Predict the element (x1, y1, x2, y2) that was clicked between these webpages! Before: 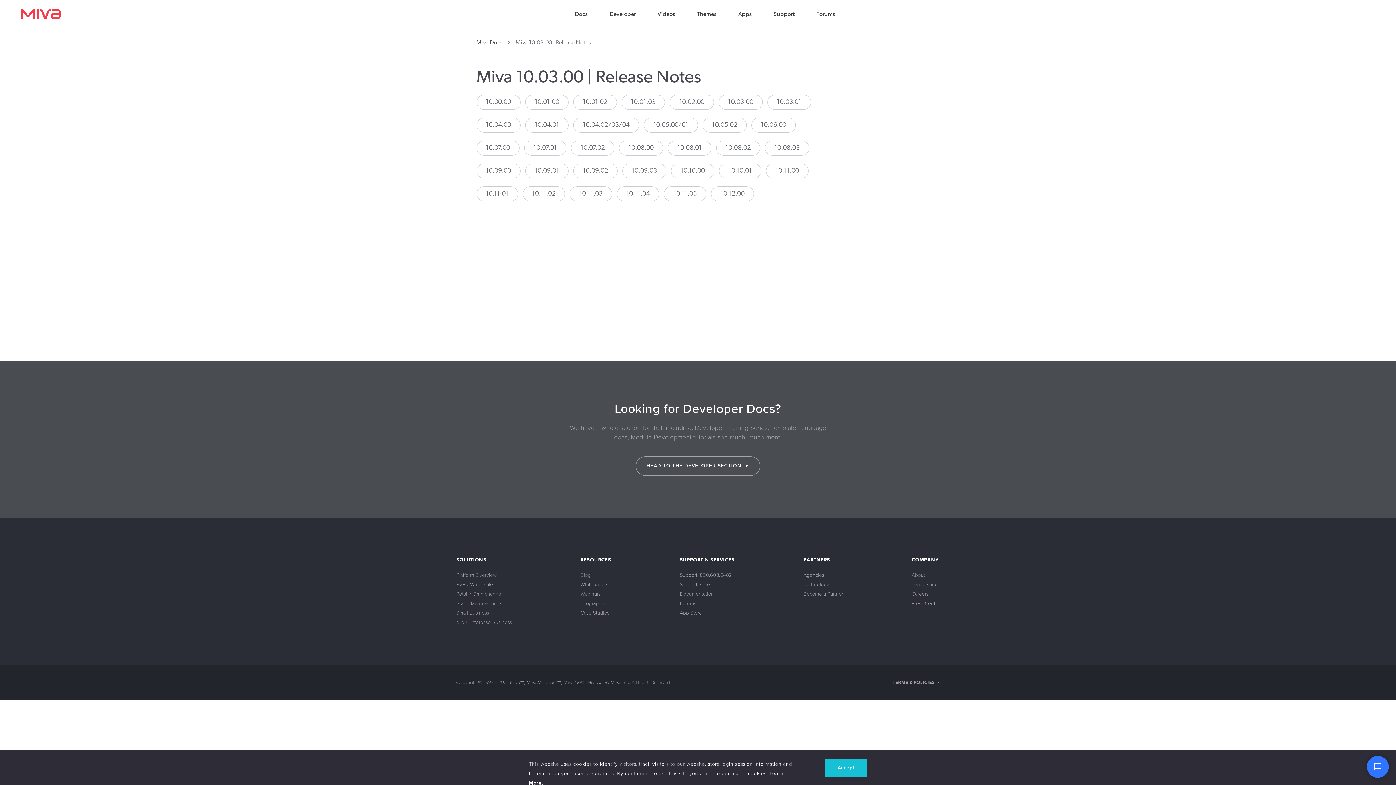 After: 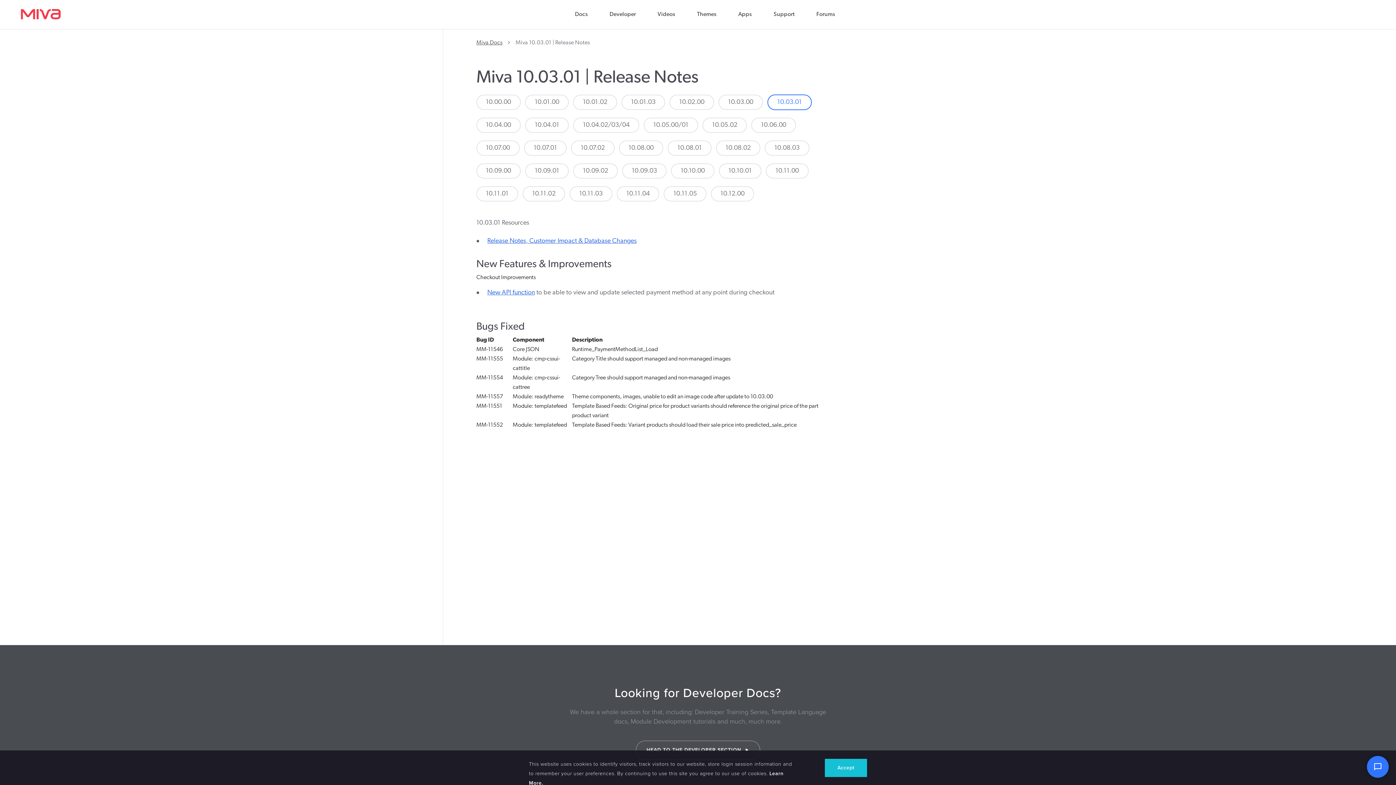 Action: label: 10.03.01 bbox: (767, 94, 811, 109)